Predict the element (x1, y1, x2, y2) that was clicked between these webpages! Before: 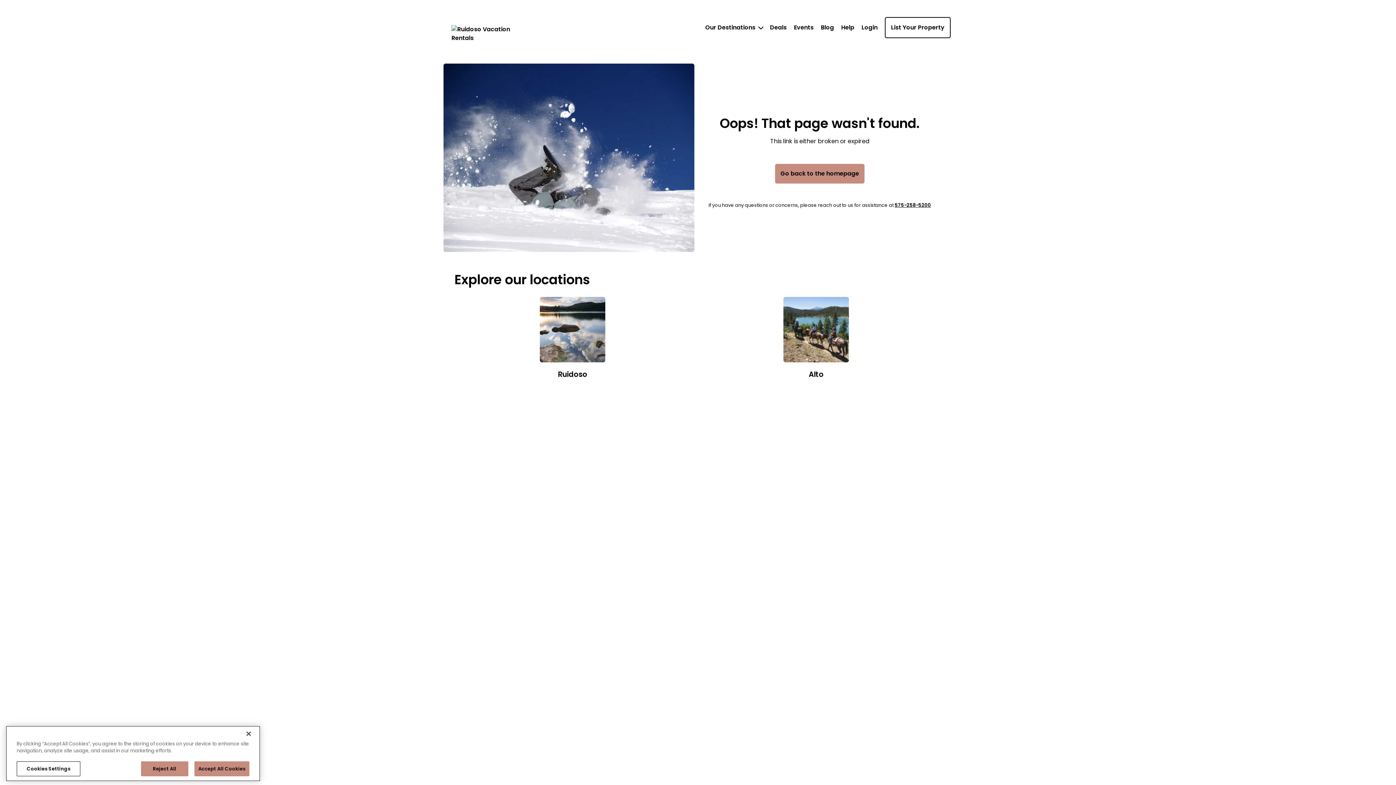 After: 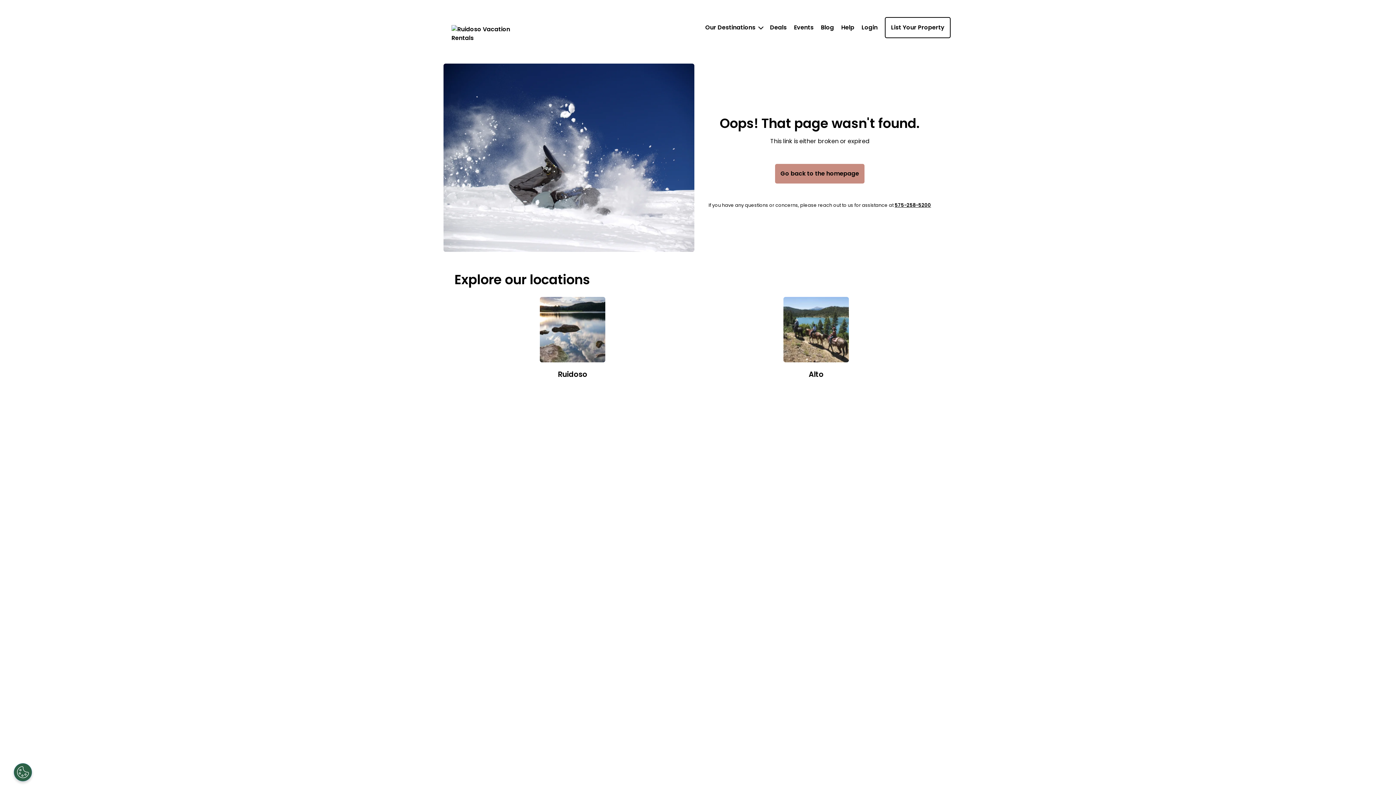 Action: bbox: (240, 766, 256, 782) label: Close